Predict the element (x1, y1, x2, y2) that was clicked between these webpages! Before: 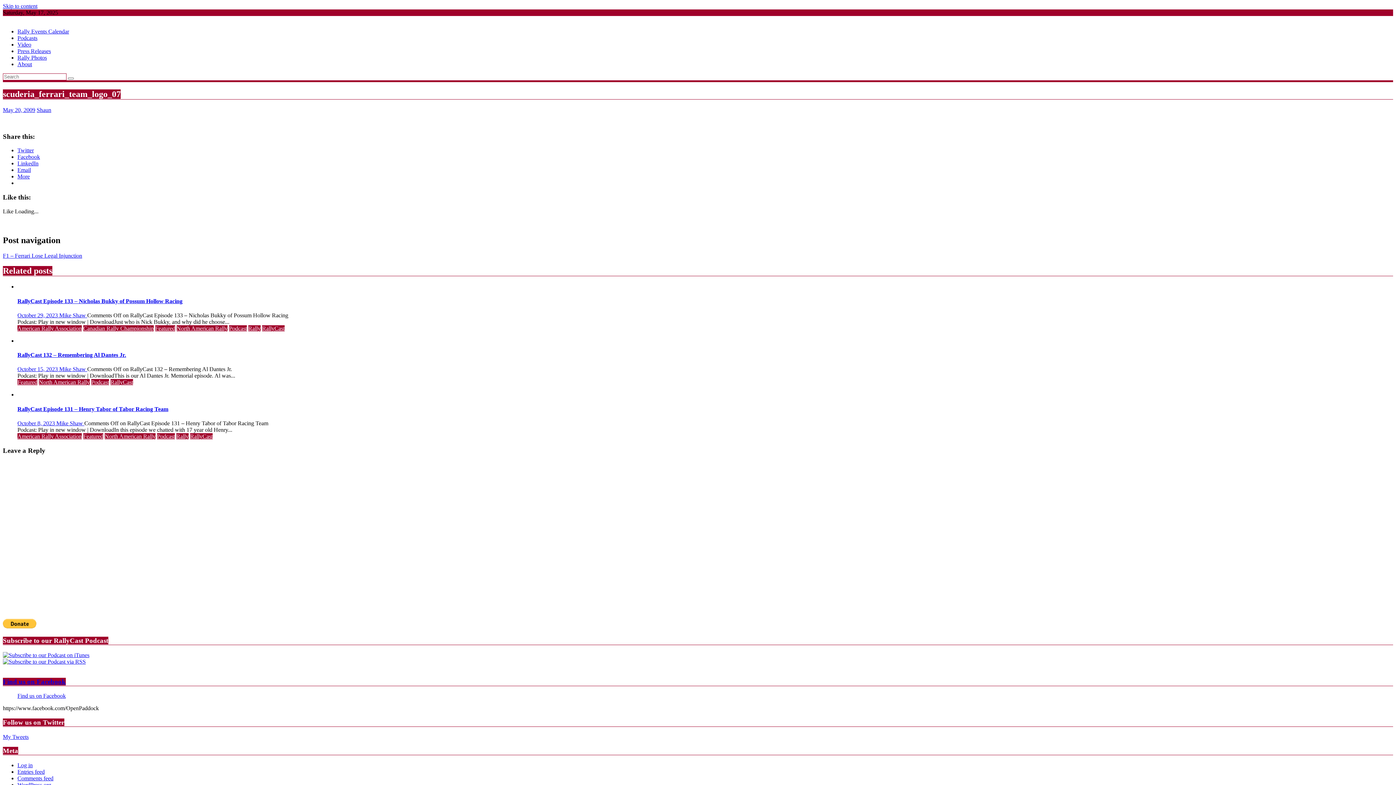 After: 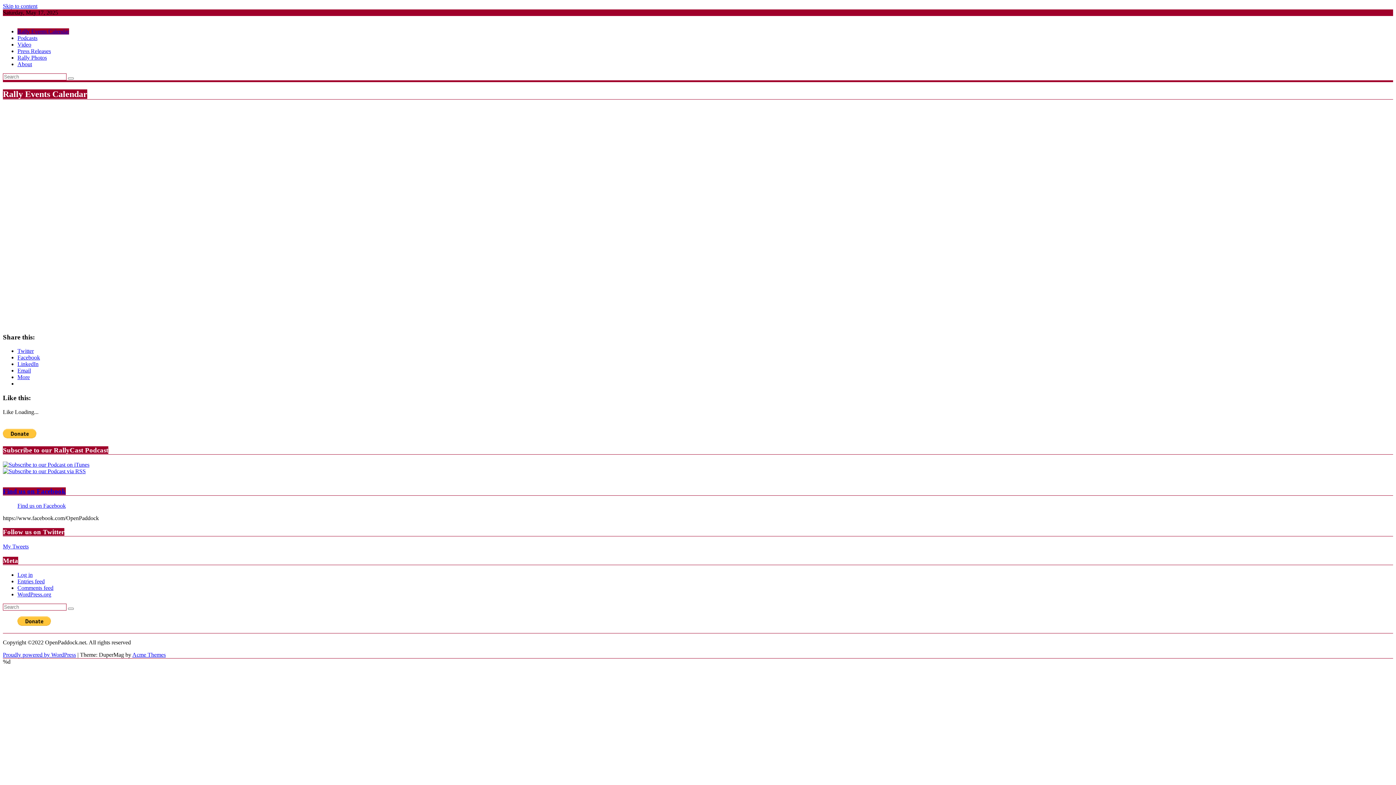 Action: label: Rally Events Calendar bbox: (17, 28, 69, 34)